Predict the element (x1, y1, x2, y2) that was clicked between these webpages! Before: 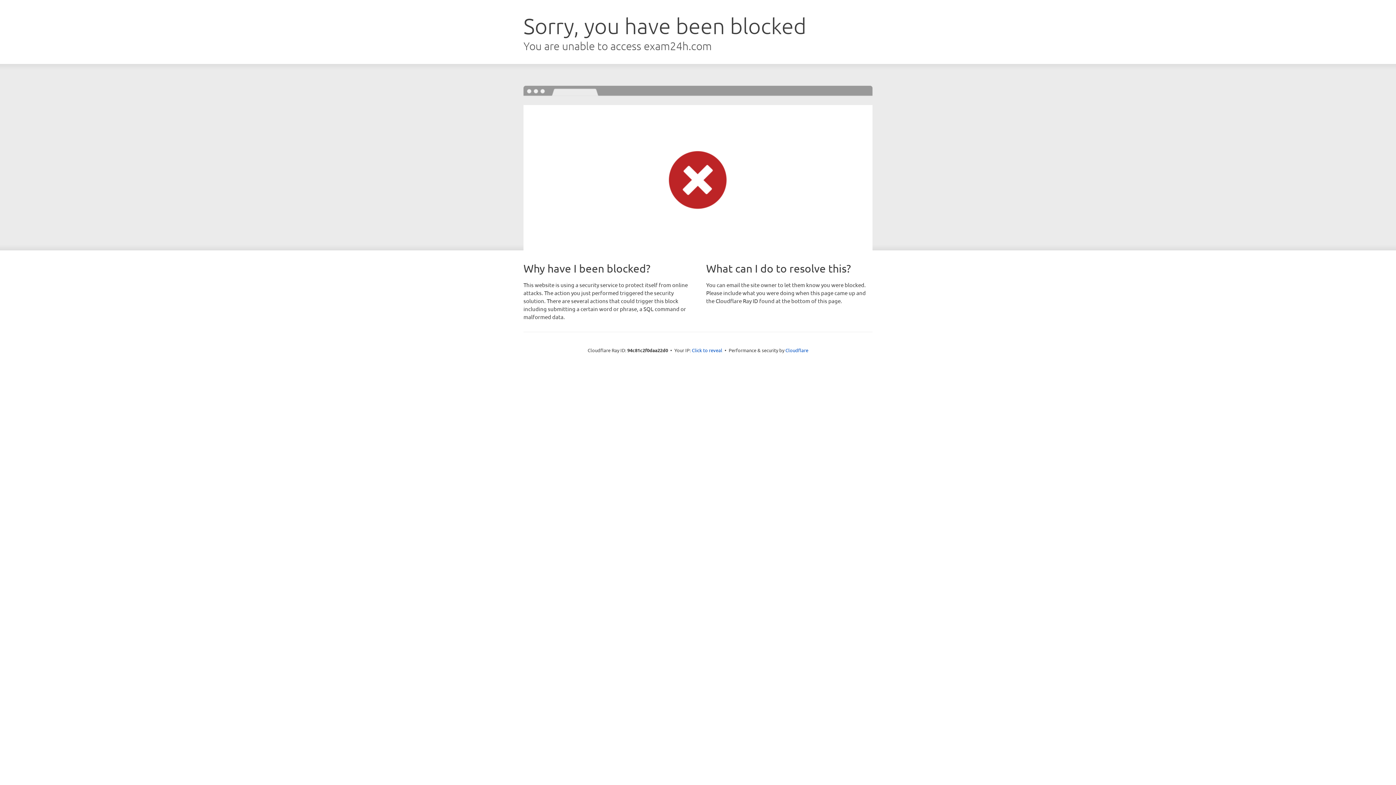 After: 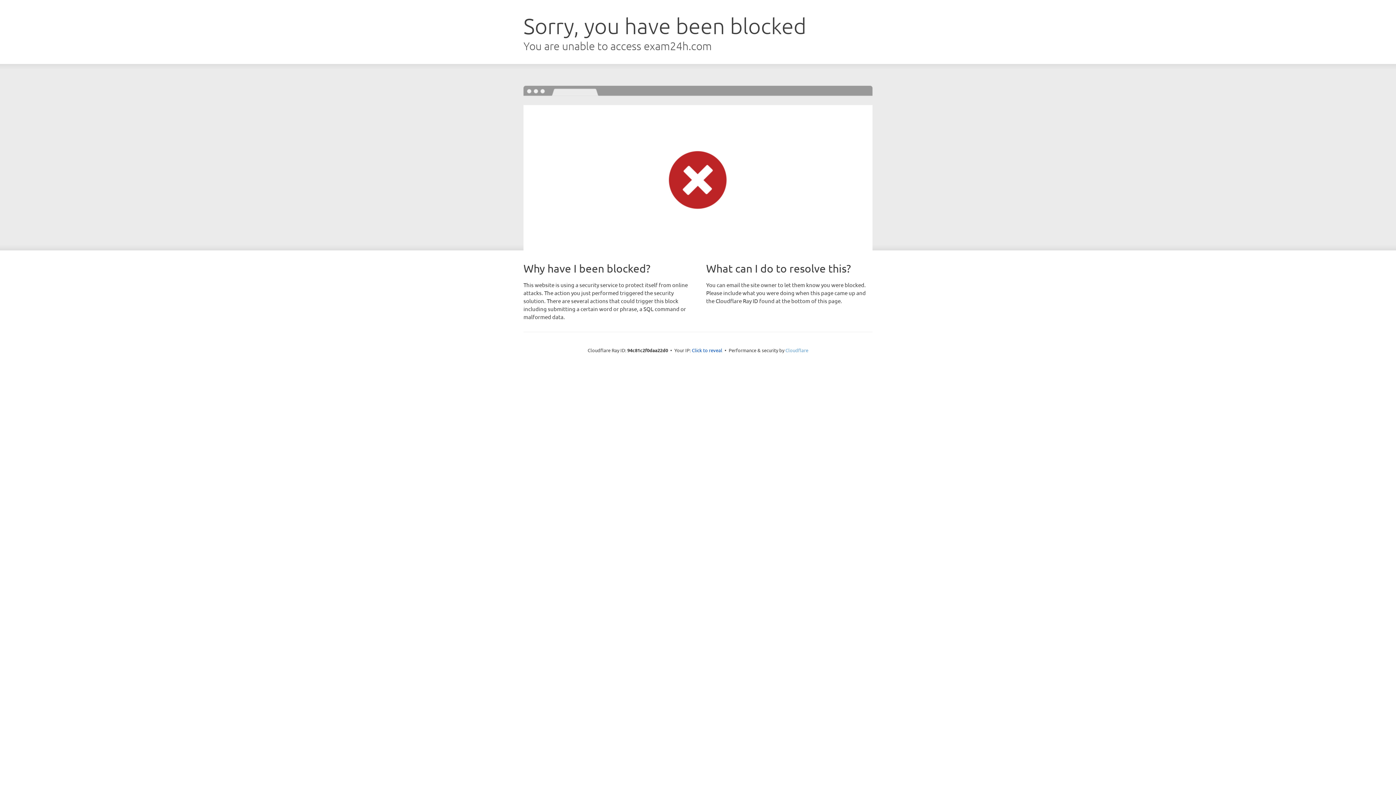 Action: label: Cloudflare bbox: (785, 347, 808, 353)